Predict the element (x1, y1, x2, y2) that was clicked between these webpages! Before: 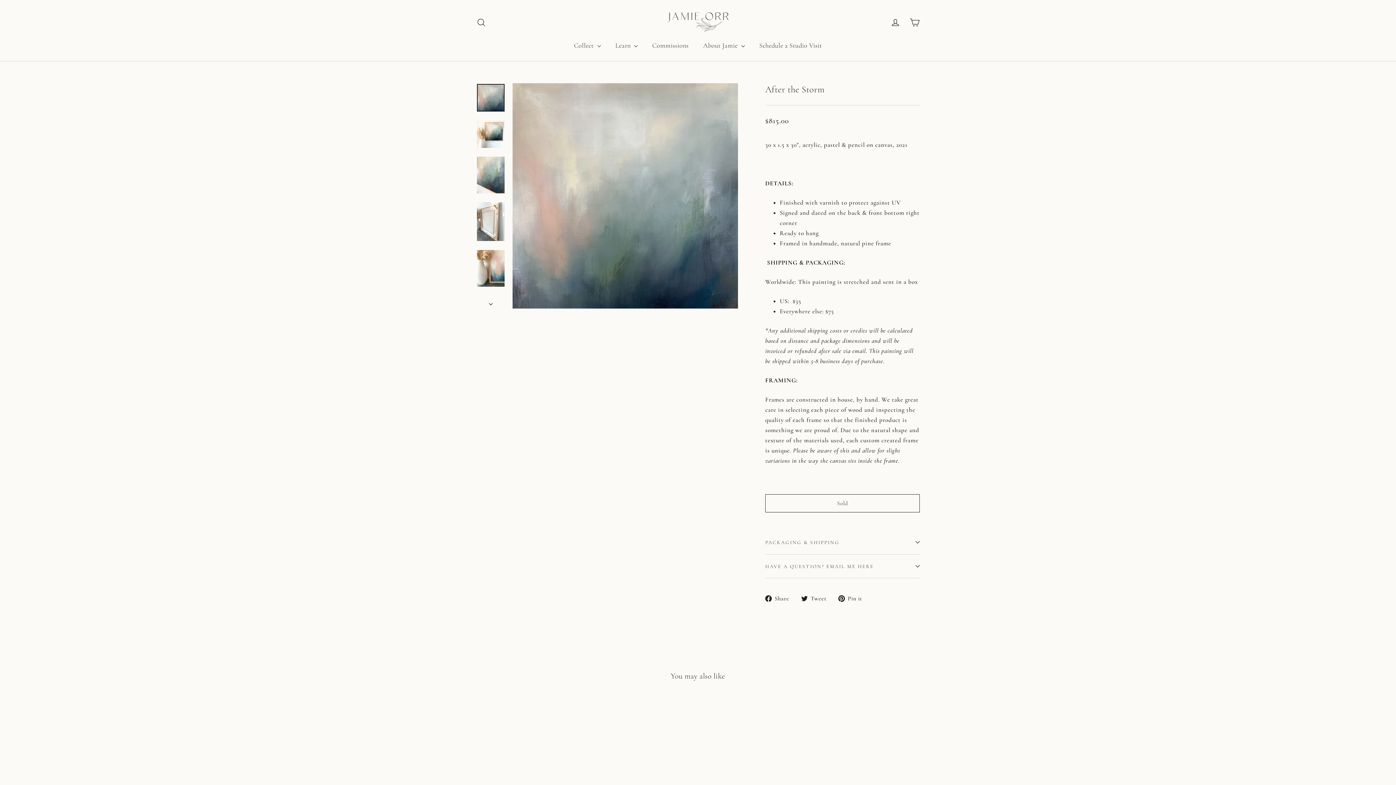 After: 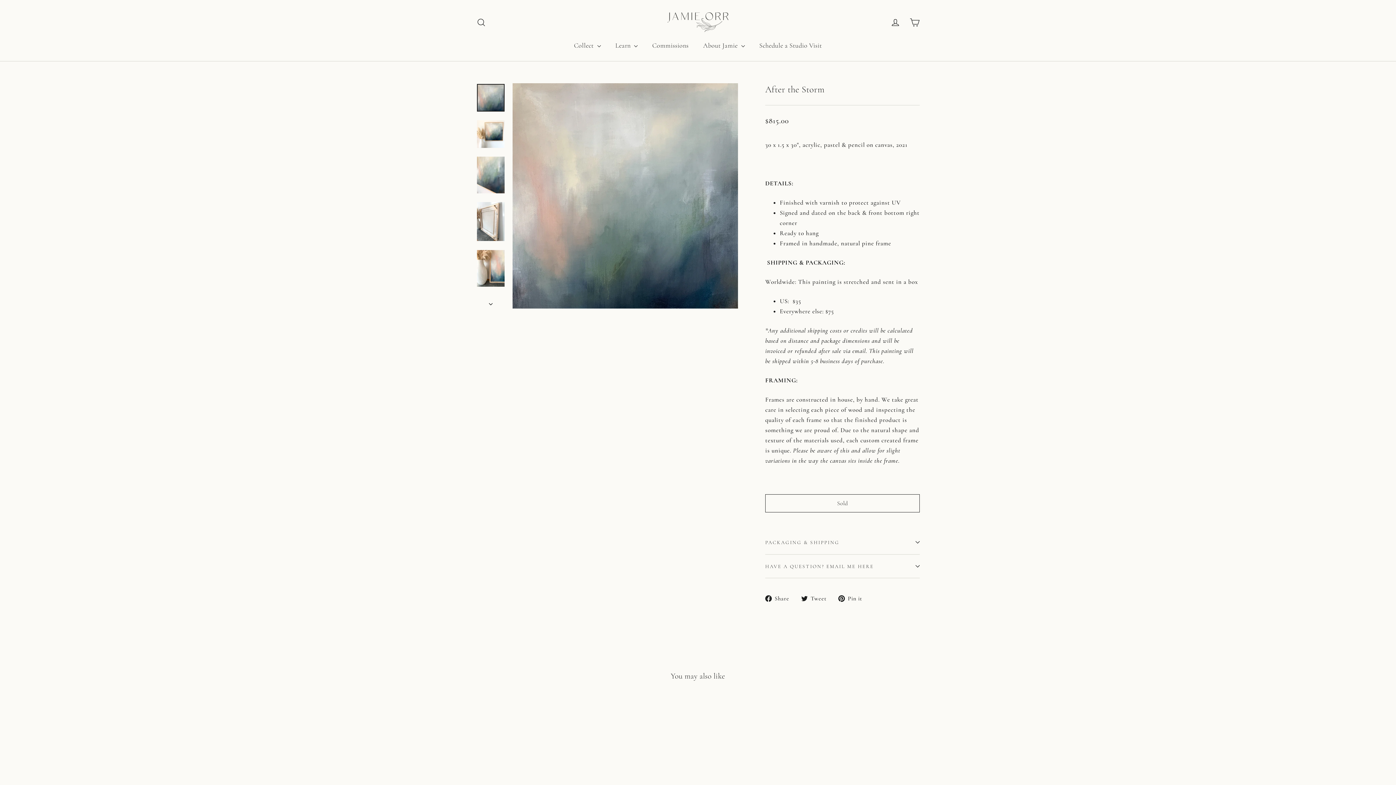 Action: bbox: (477, 84, 504, 111)